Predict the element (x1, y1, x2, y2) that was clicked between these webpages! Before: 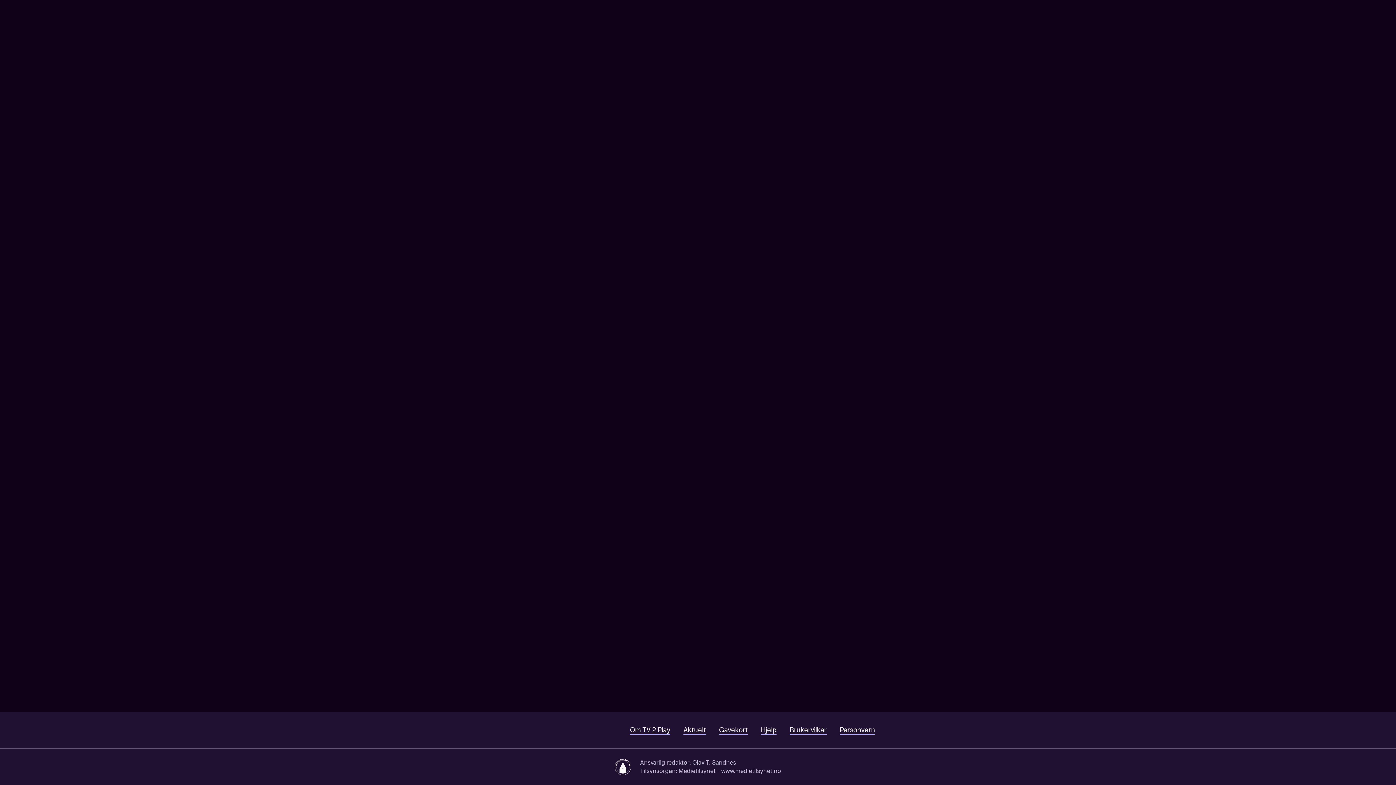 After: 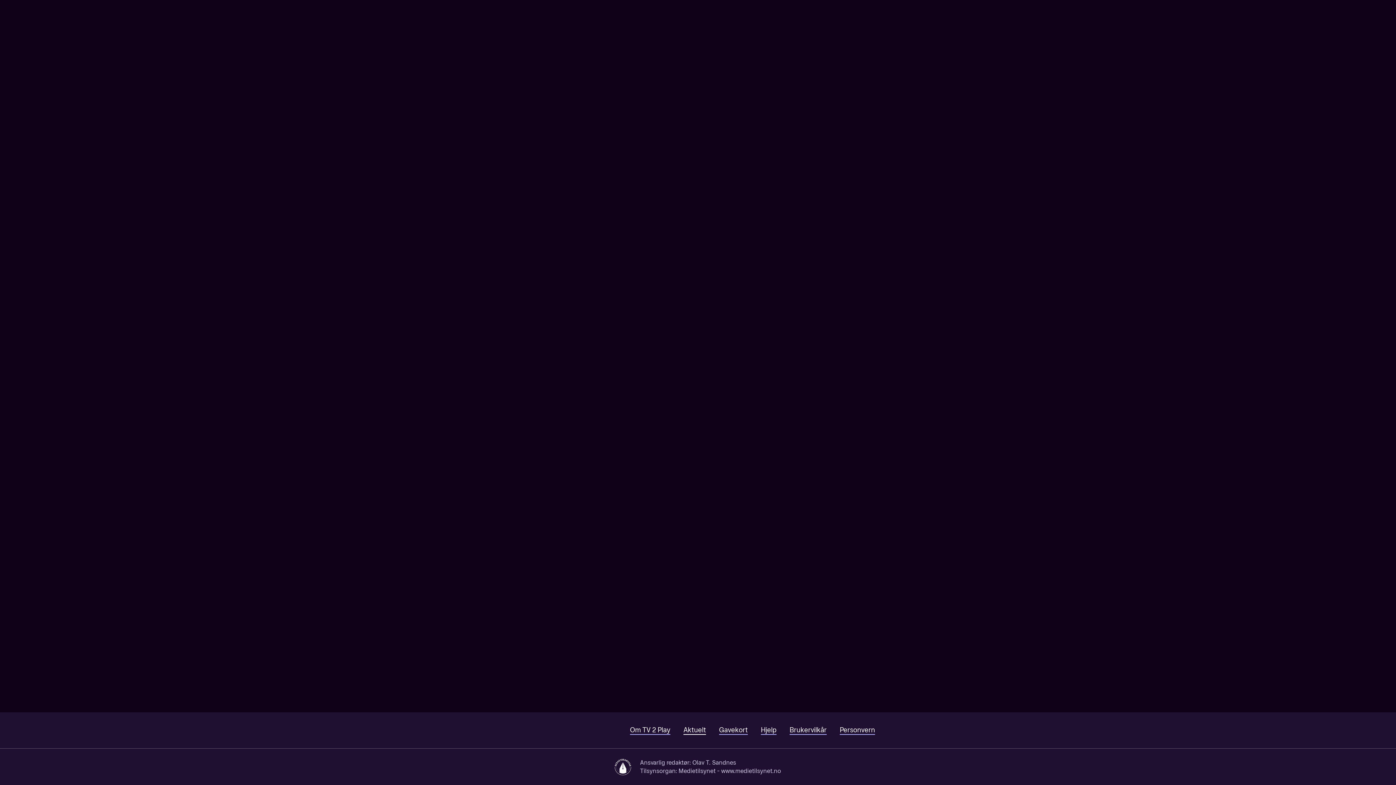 Action: label: Aktuelt bbox: (683, 726, 706, 735)